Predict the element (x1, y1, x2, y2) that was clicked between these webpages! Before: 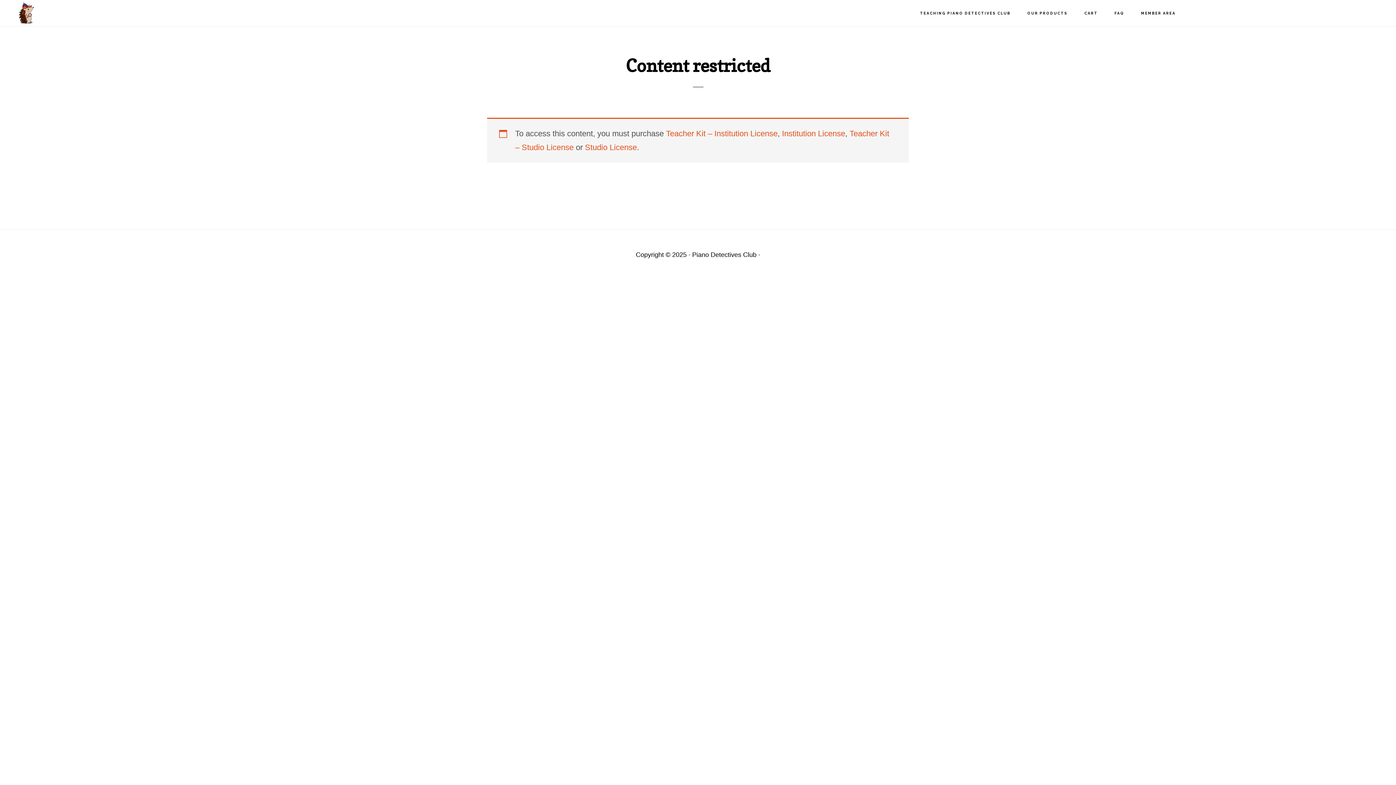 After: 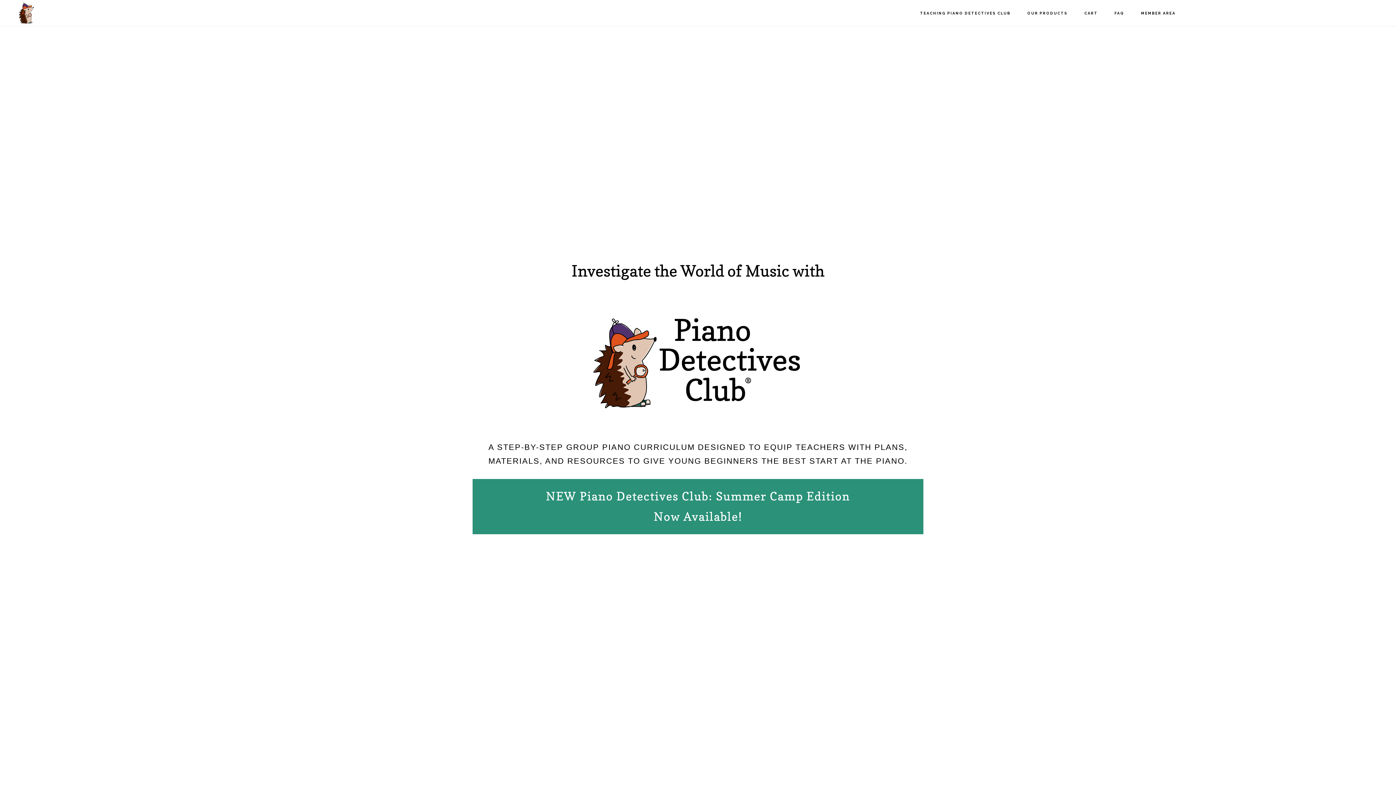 Action: bbox: (10, 1, 83, 24) label: PIANO DETECTIVES CLUB